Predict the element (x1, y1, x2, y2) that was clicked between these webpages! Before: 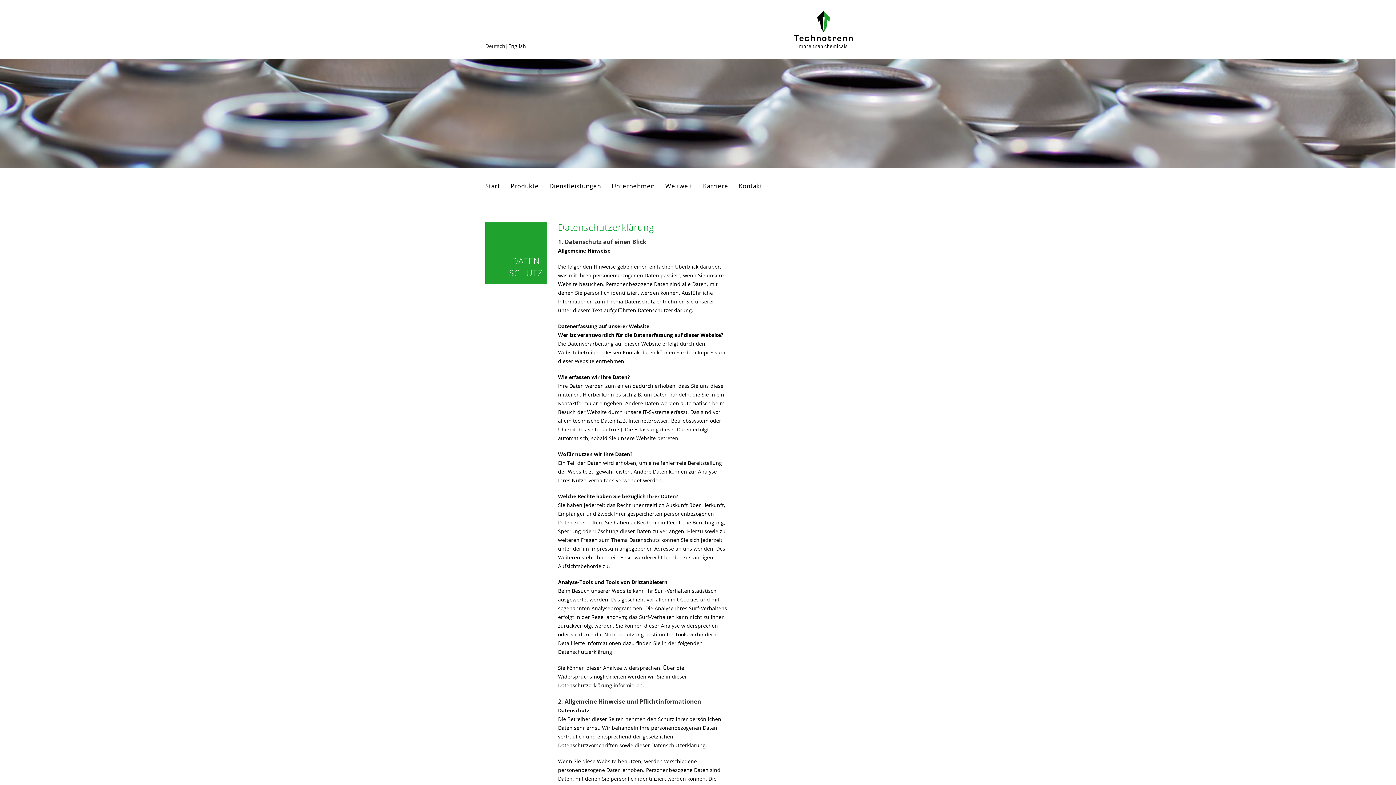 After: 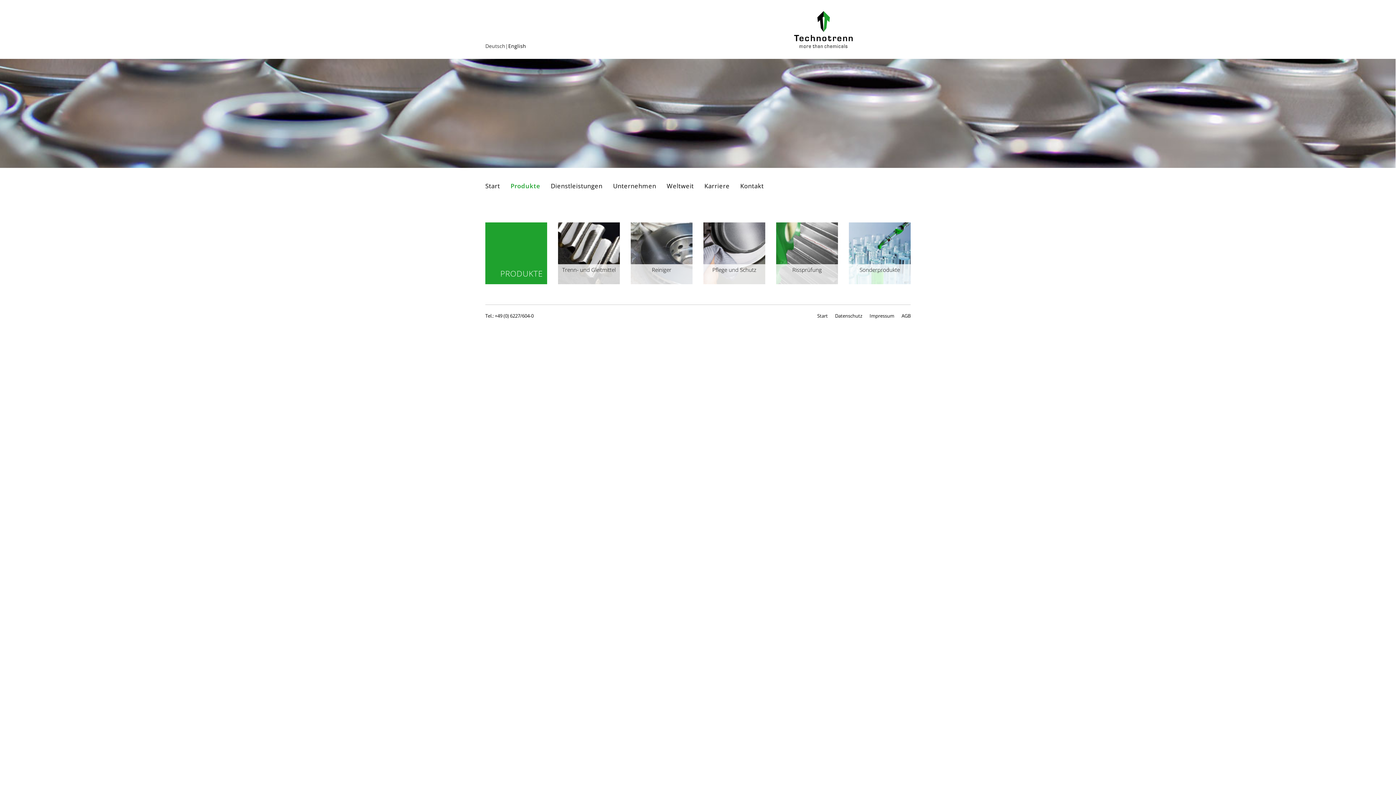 Action: bbox: (510, 182, 538, 189) label: Produkte